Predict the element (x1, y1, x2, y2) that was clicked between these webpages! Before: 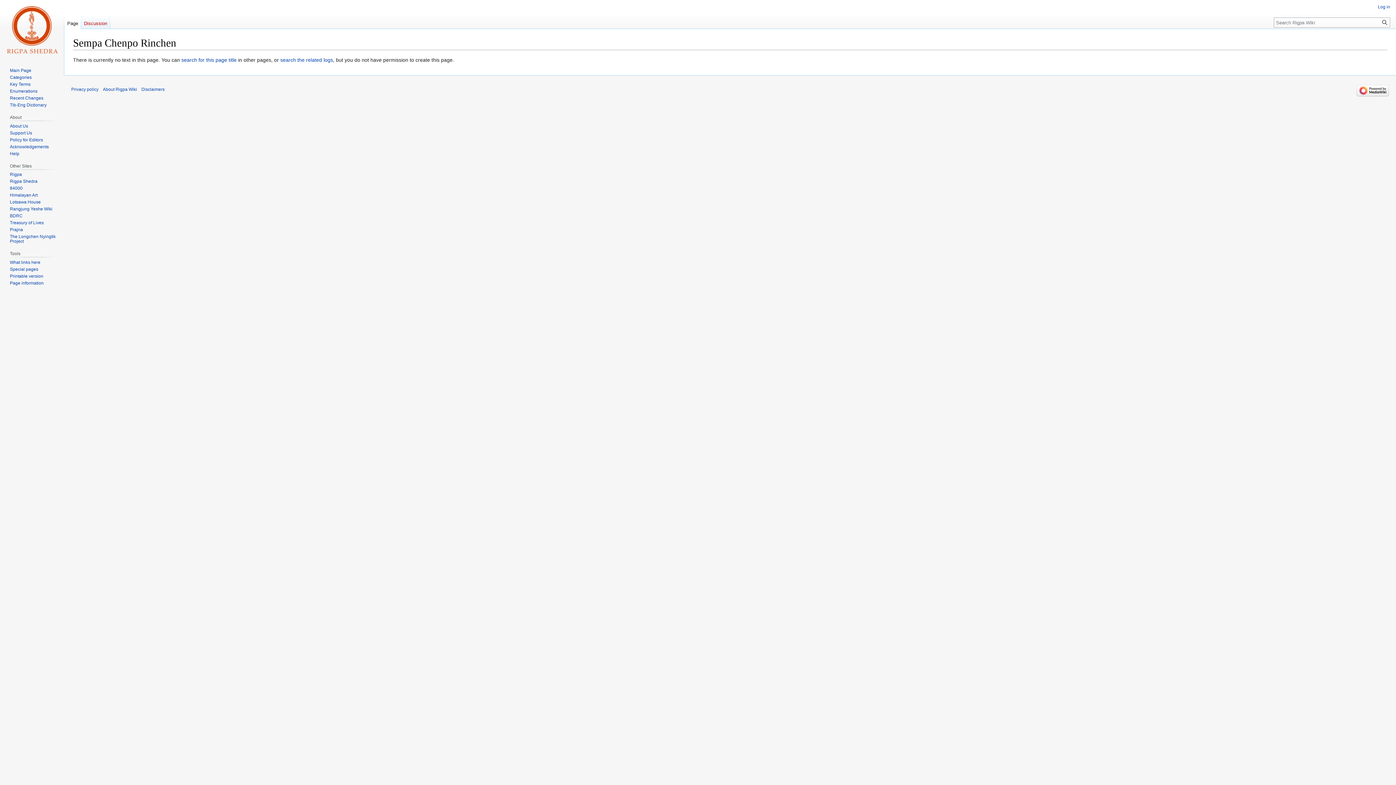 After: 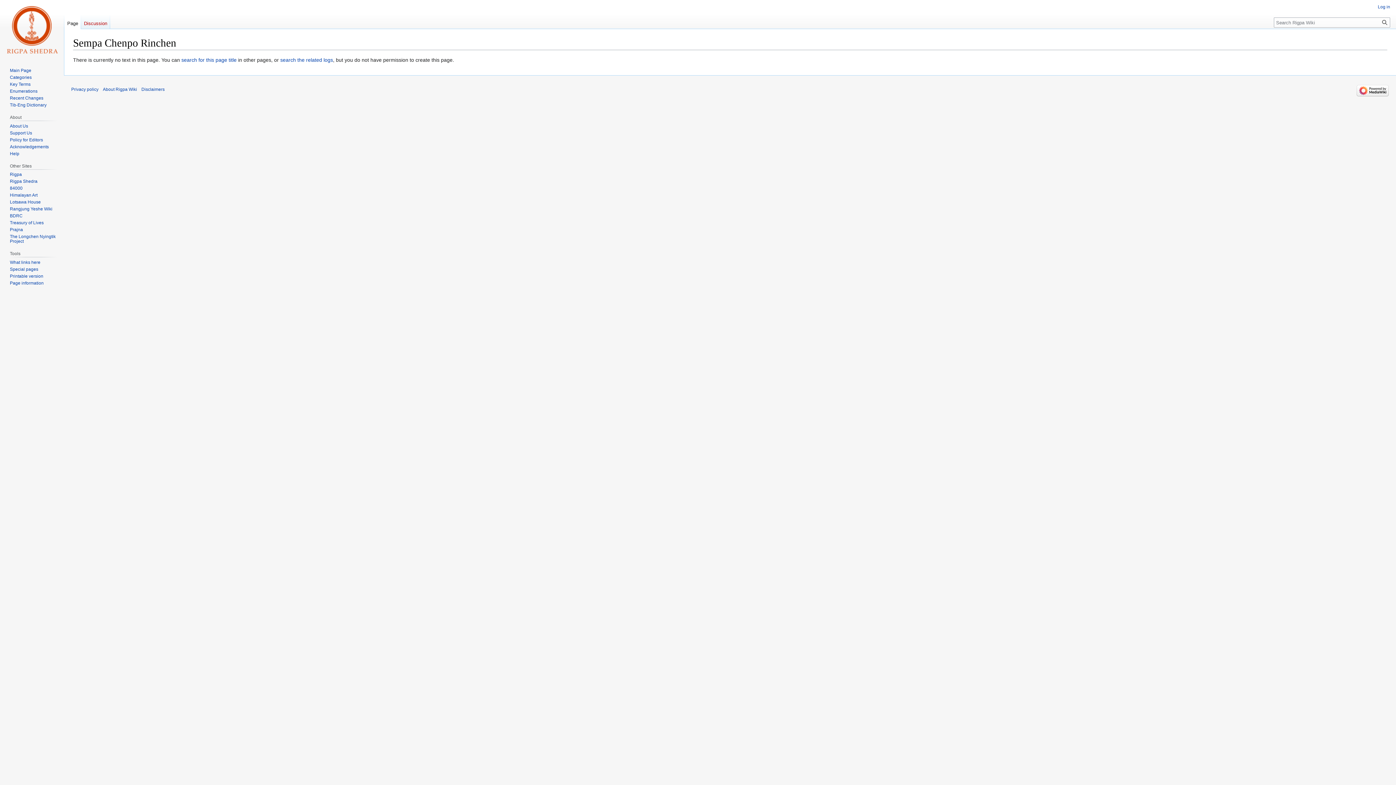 Action: bbox: (64, 14, 81, 29) label: Page